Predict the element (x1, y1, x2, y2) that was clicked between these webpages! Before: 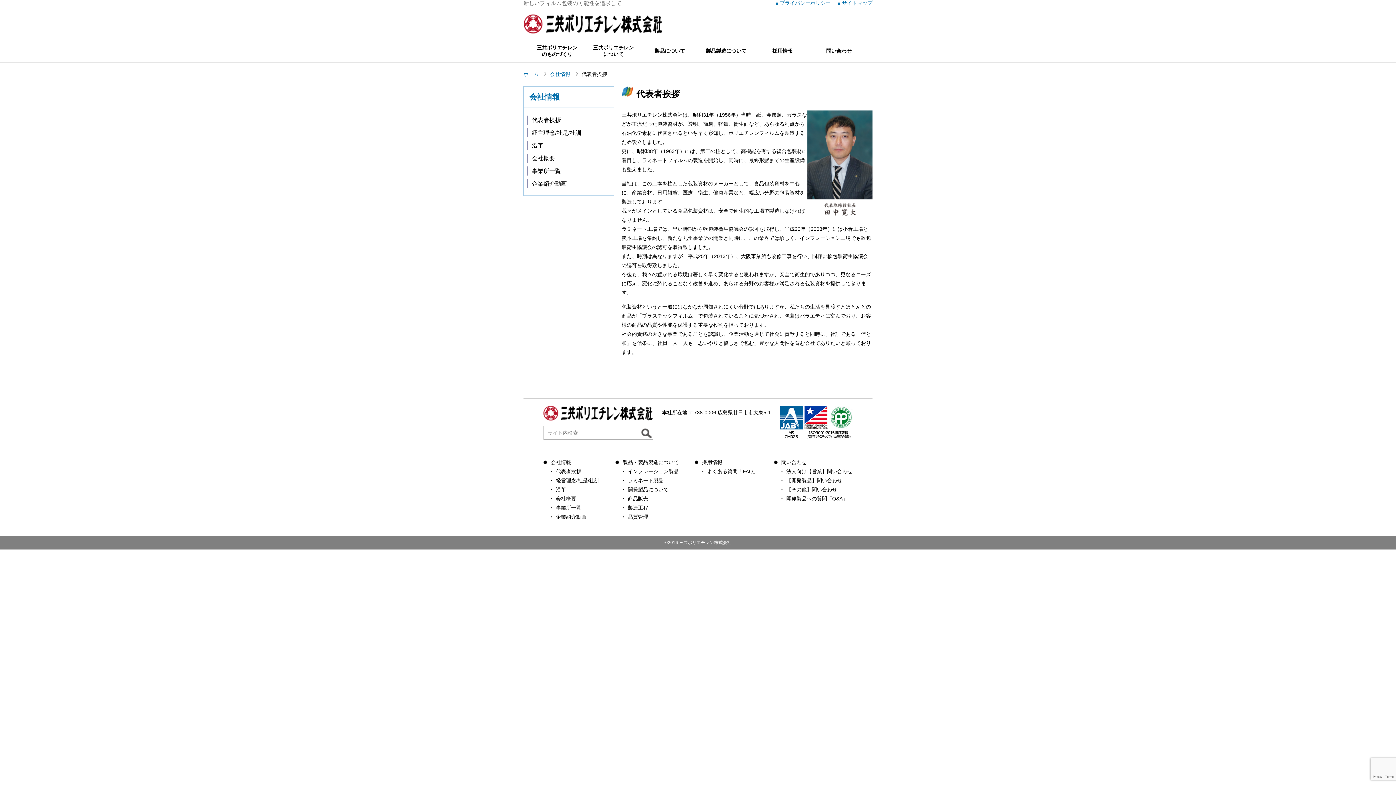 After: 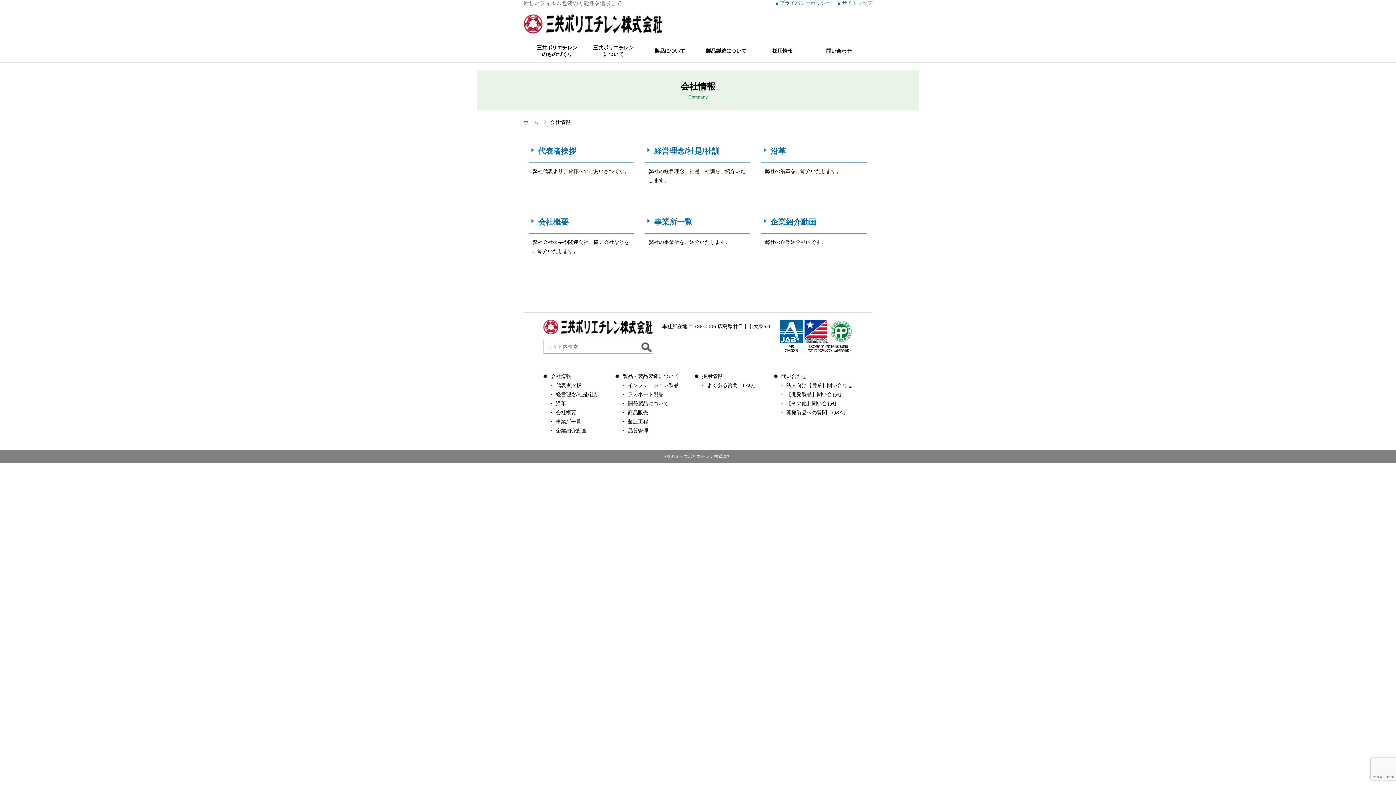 Action: bbox: (524, 88, 614, 105) label: 会社情報